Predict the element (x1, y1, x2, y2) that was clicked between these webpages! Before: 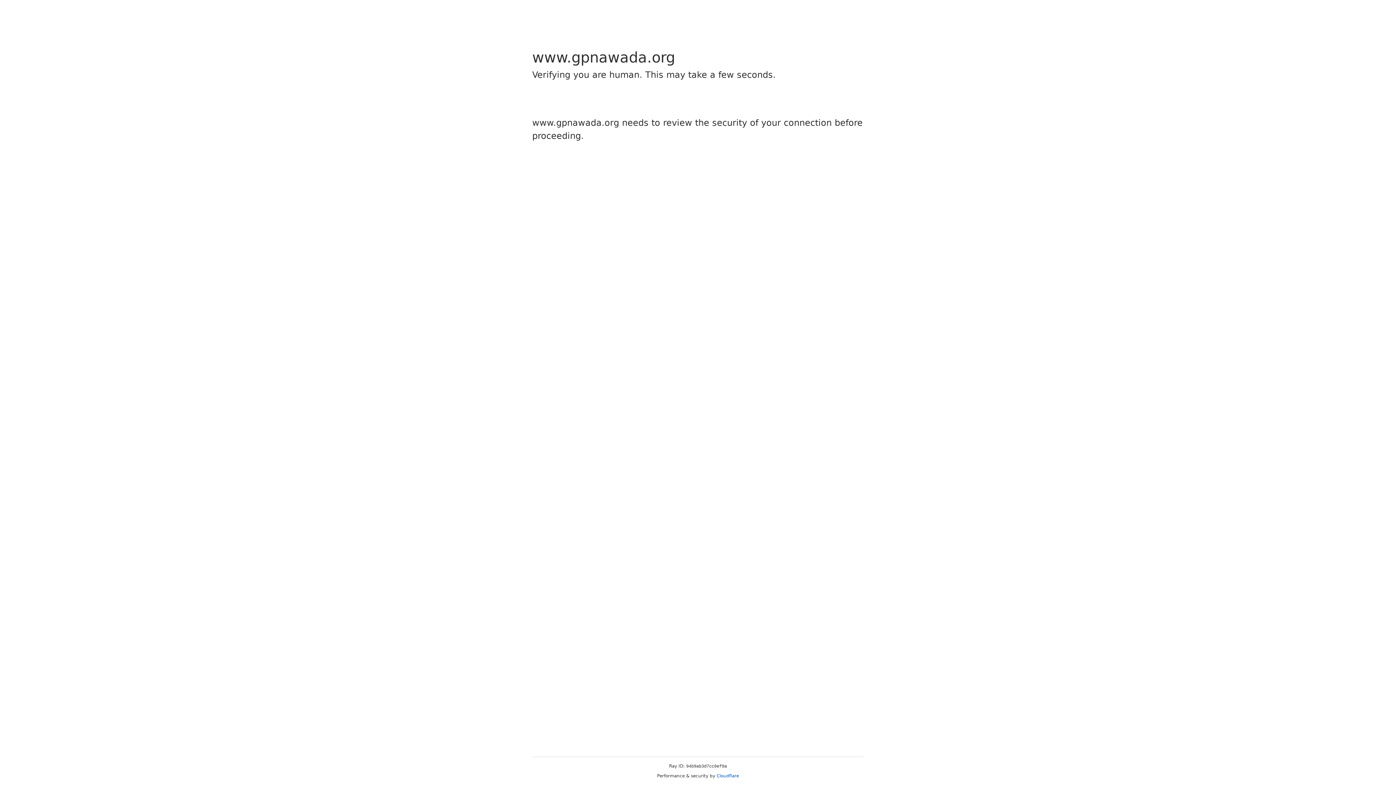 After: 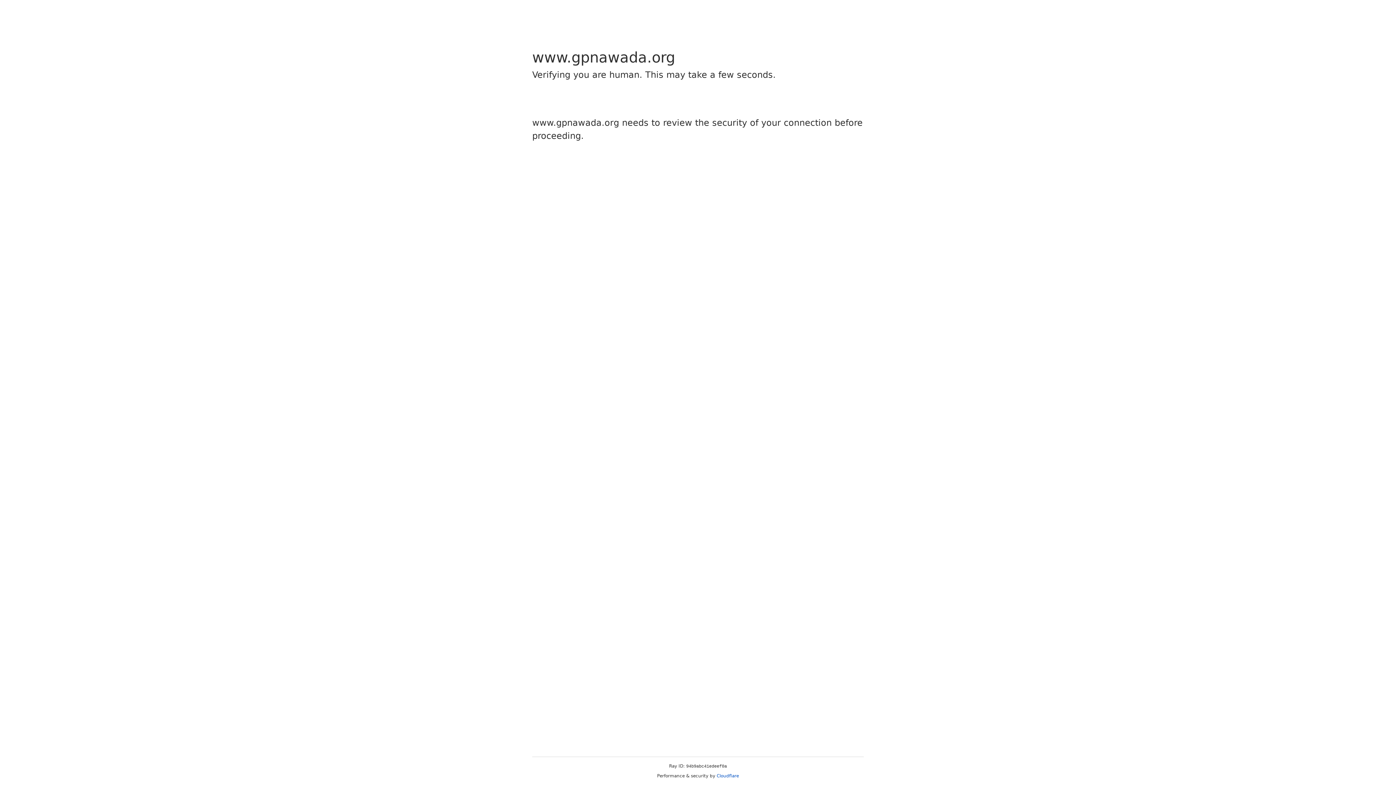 Action: label: Cloudflare bbox: (716, 773, 739, 778)